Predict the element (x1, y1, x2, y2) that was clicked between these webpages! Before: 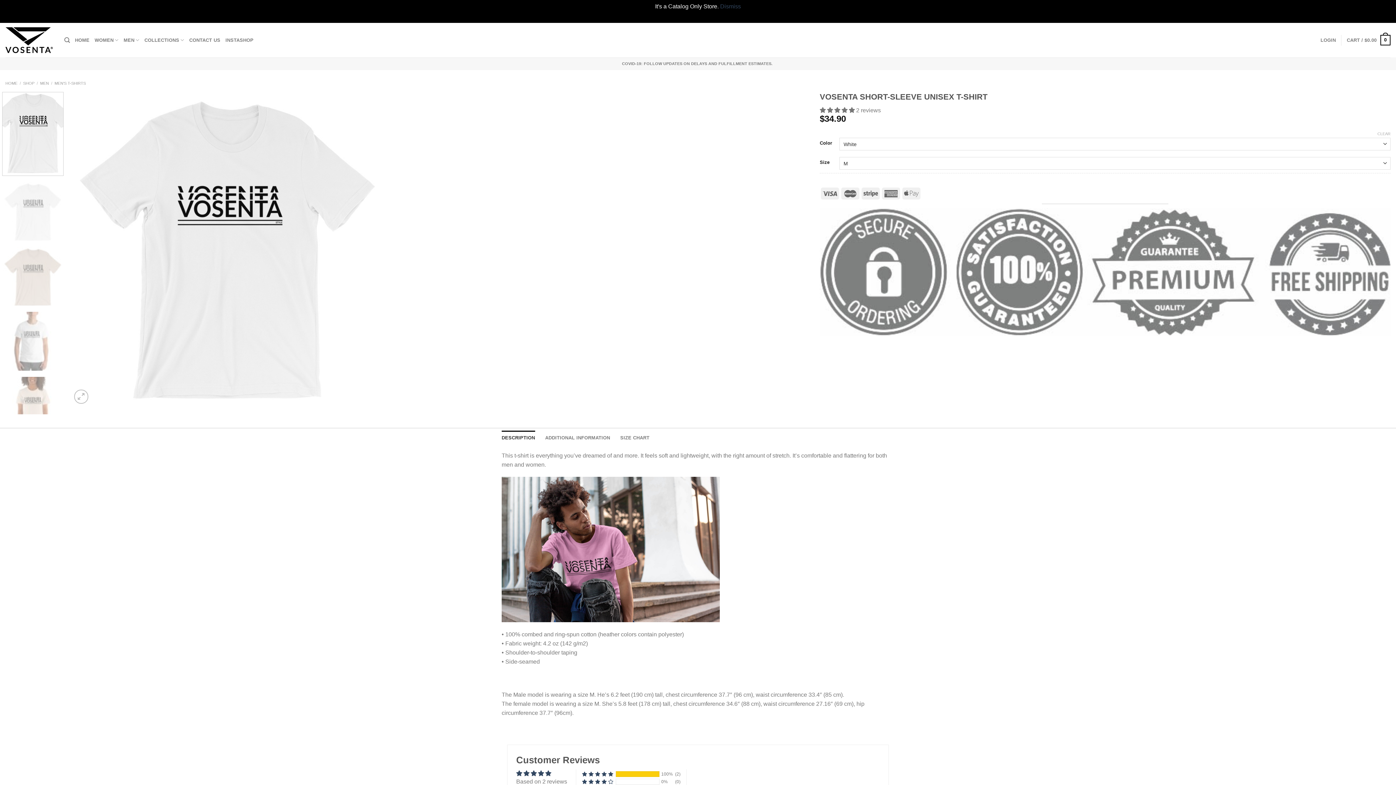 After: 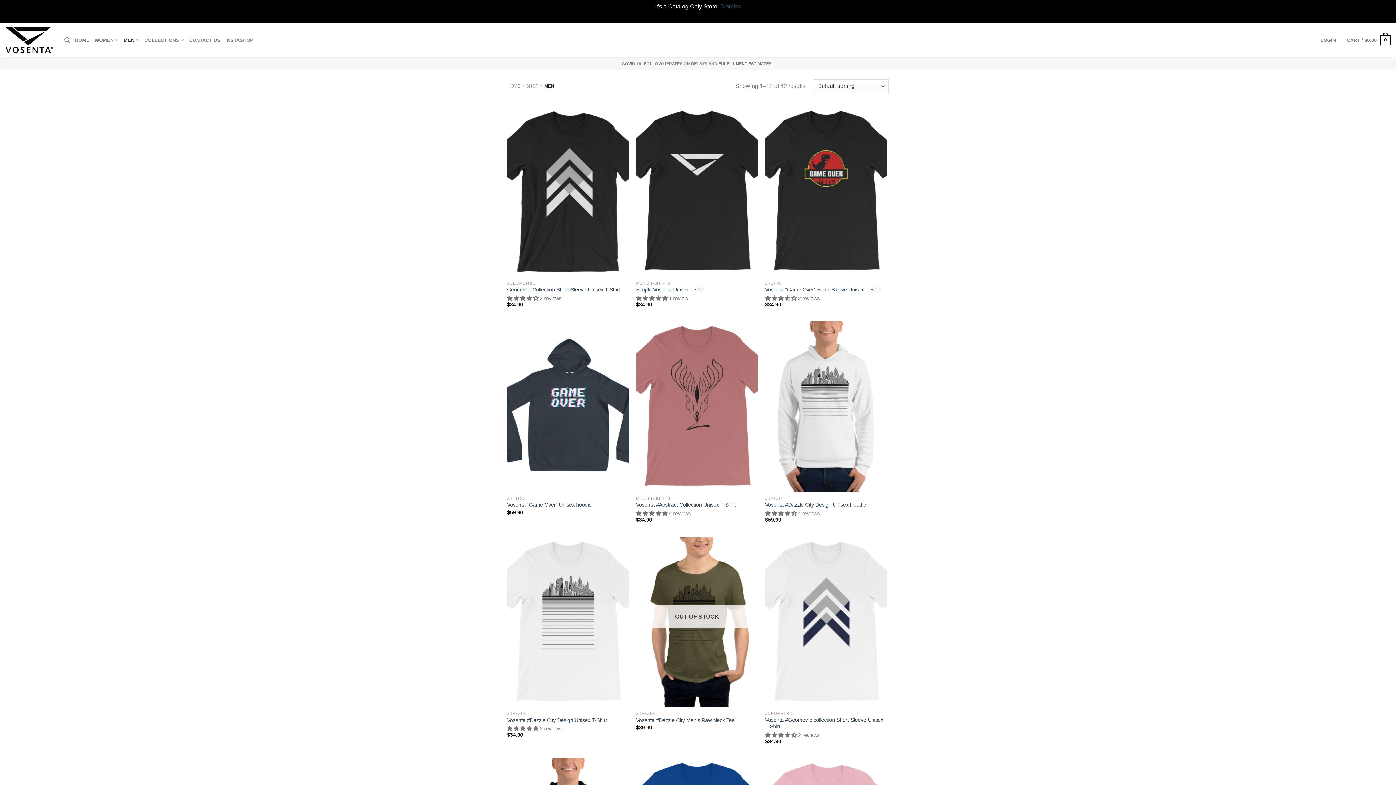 Action: bbox: (40, 81, 48, 85) label: MEN